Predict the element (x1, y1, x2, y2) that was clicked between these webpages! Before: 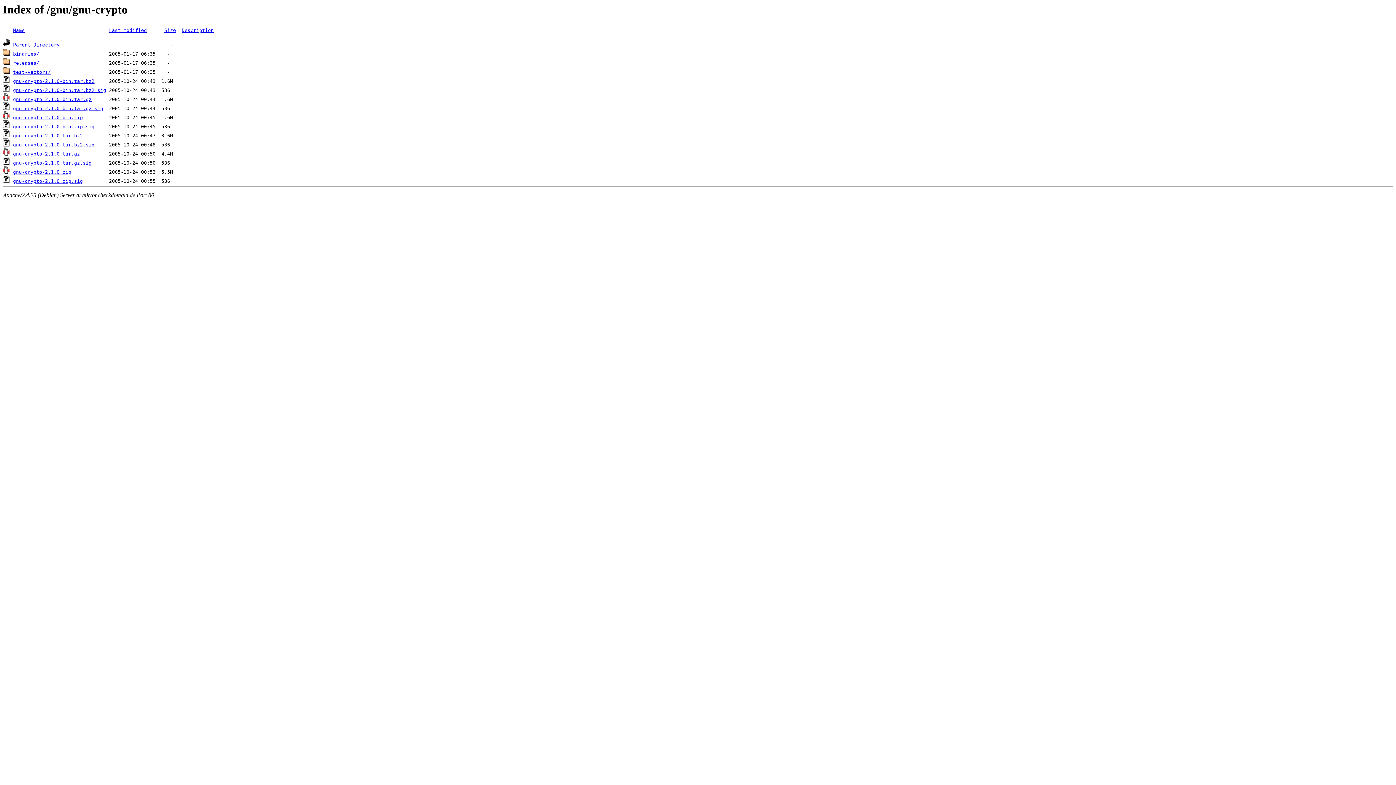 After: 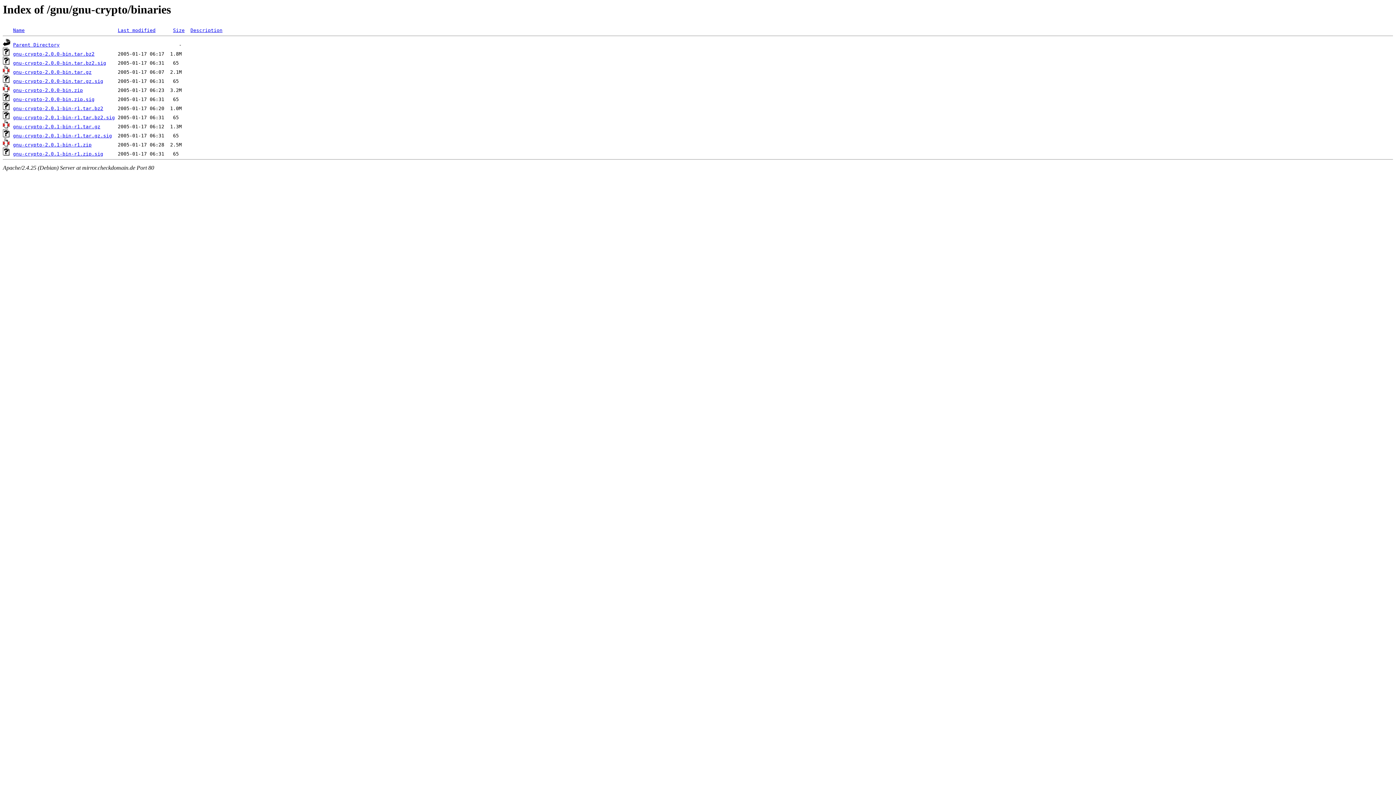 Action: bbox: (13, 51, 39, 56) label: binaries/